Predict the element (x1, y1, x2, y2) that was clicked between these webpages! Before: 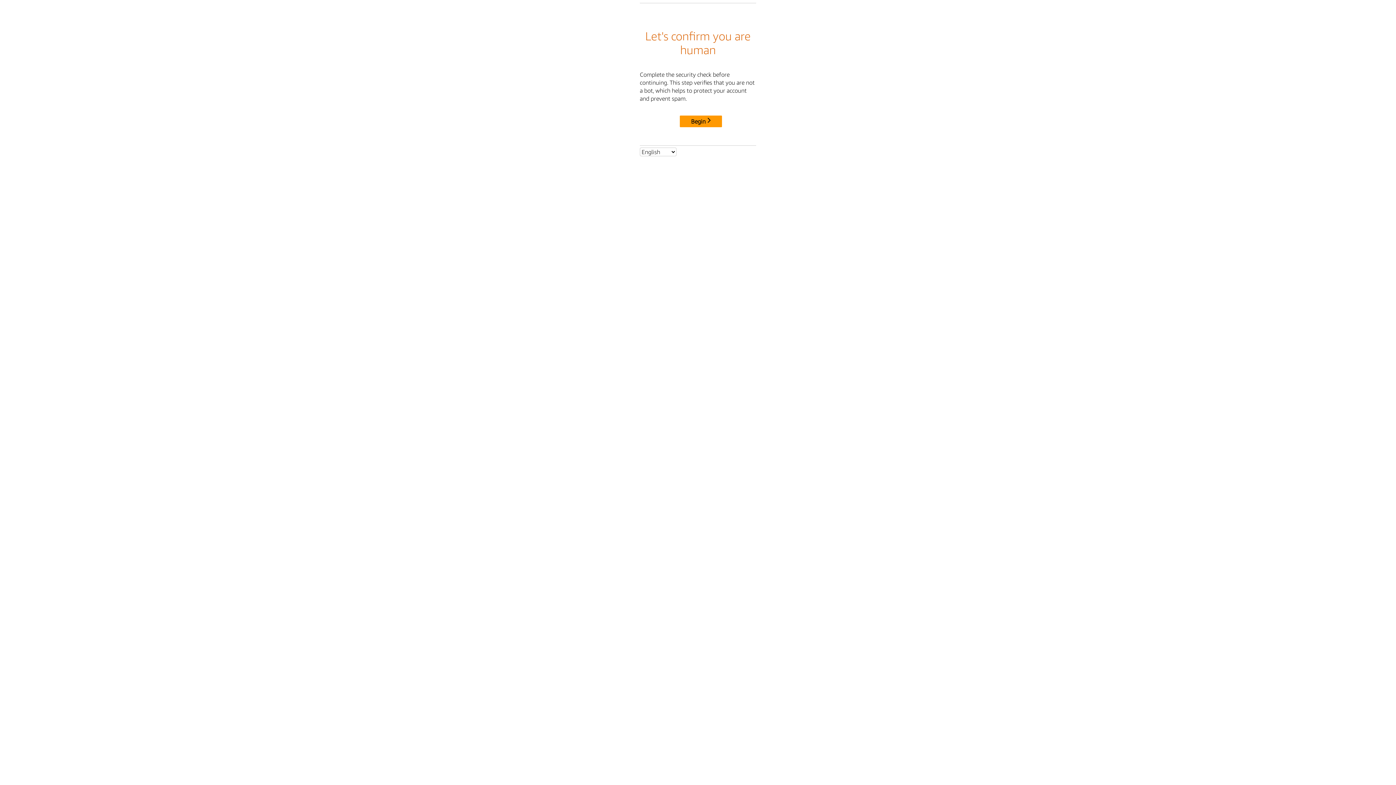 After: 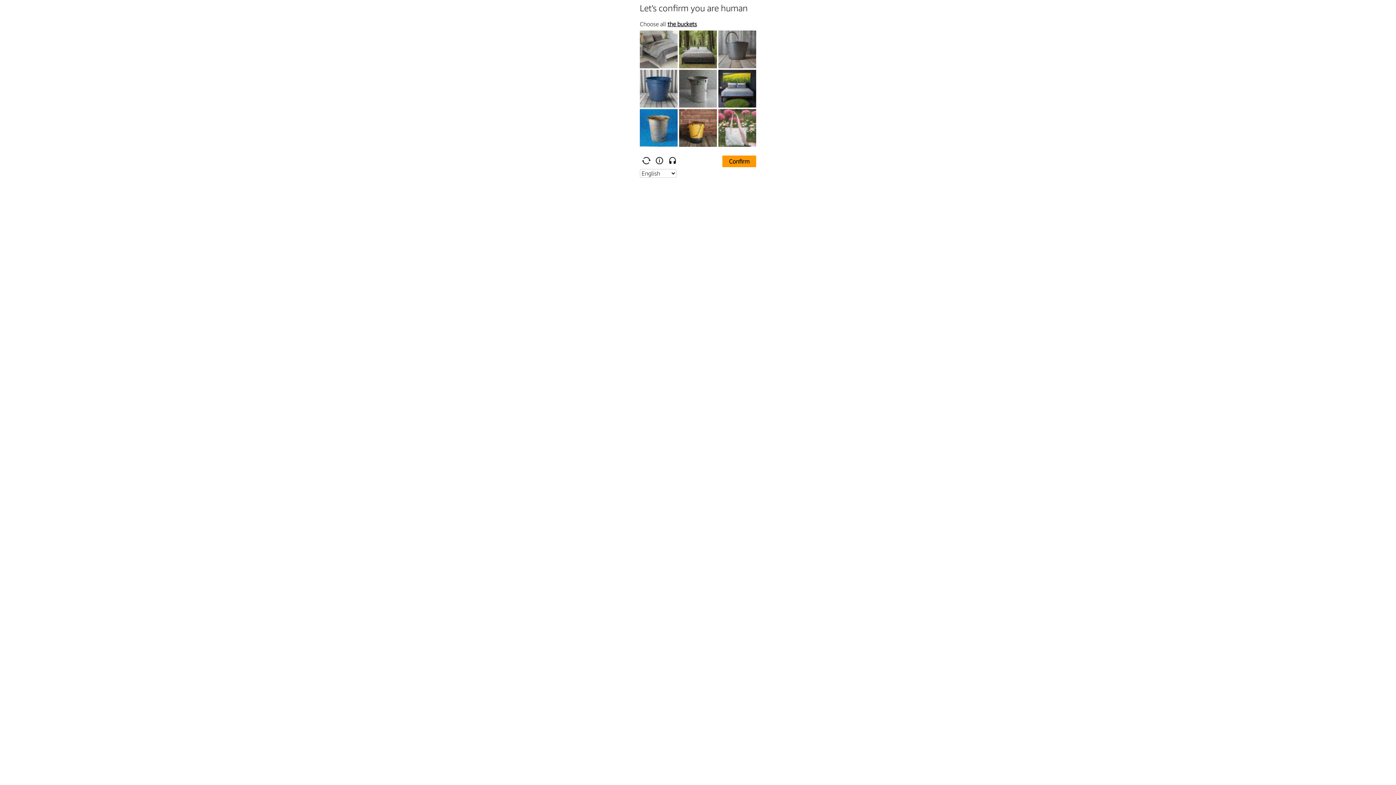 Action: bbox: (680, 115, 722, 127) label: Begin